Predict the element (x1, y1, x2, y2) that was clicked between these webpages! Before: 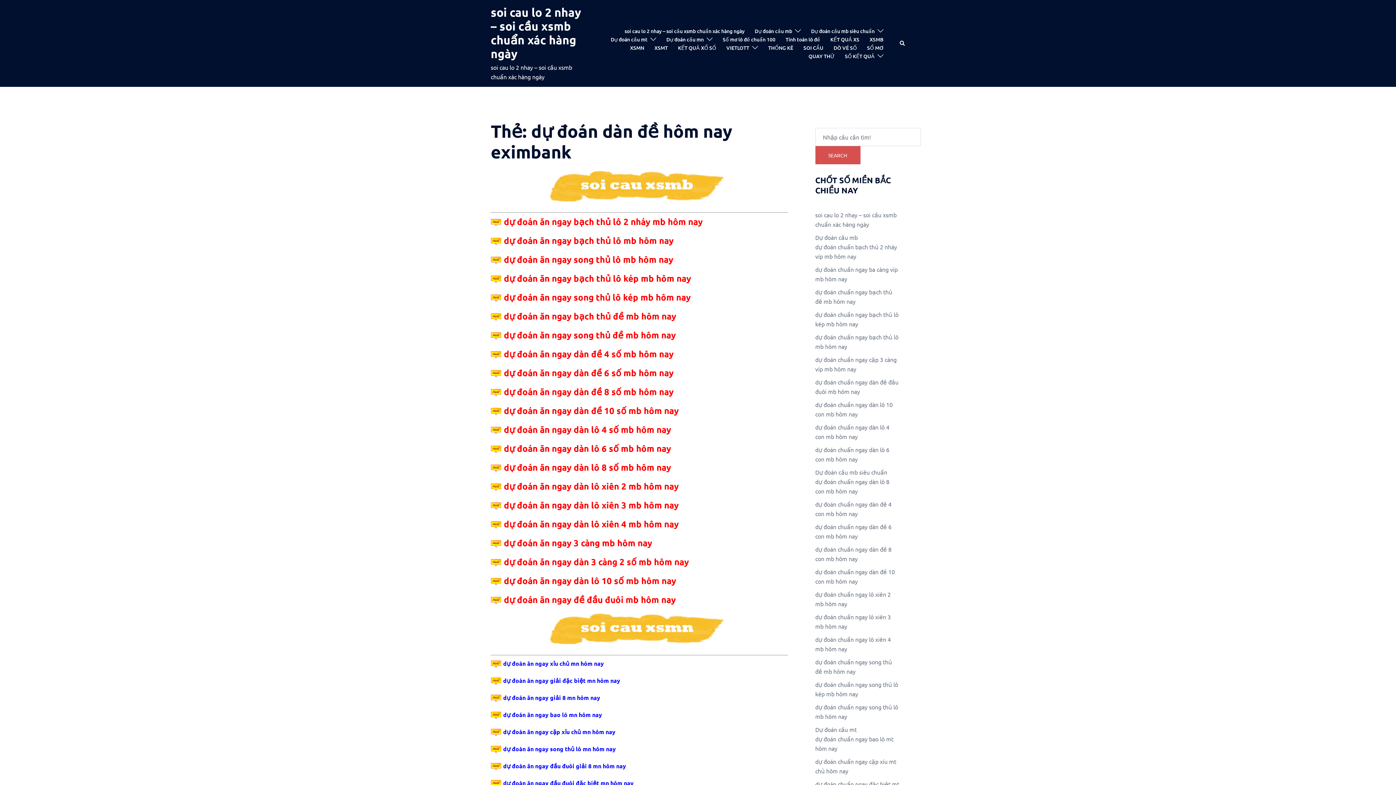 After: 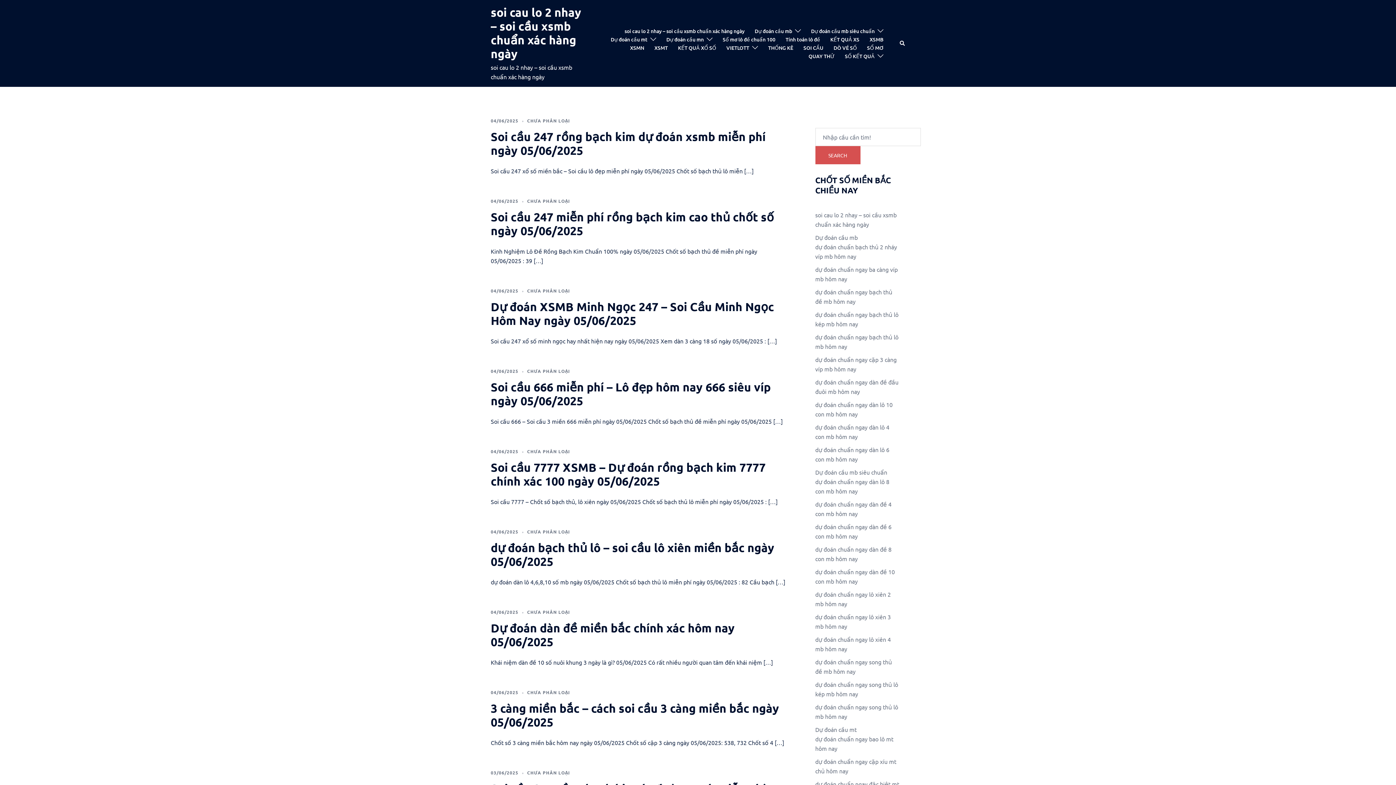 Action: label: soi cau lo 2 nhay – soi cầu xsmb chuẩn xác hàng ngày bbox: (490, 5, 581, 61)